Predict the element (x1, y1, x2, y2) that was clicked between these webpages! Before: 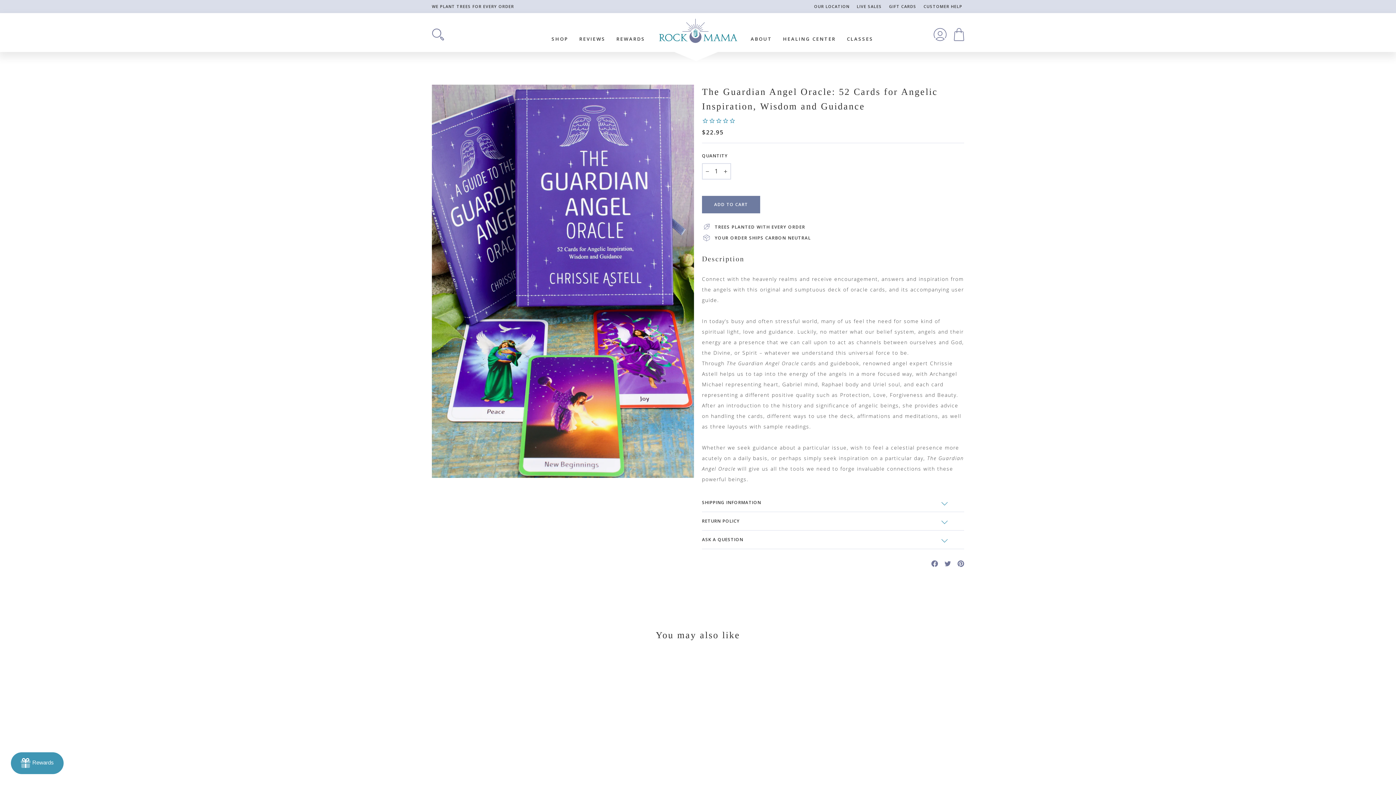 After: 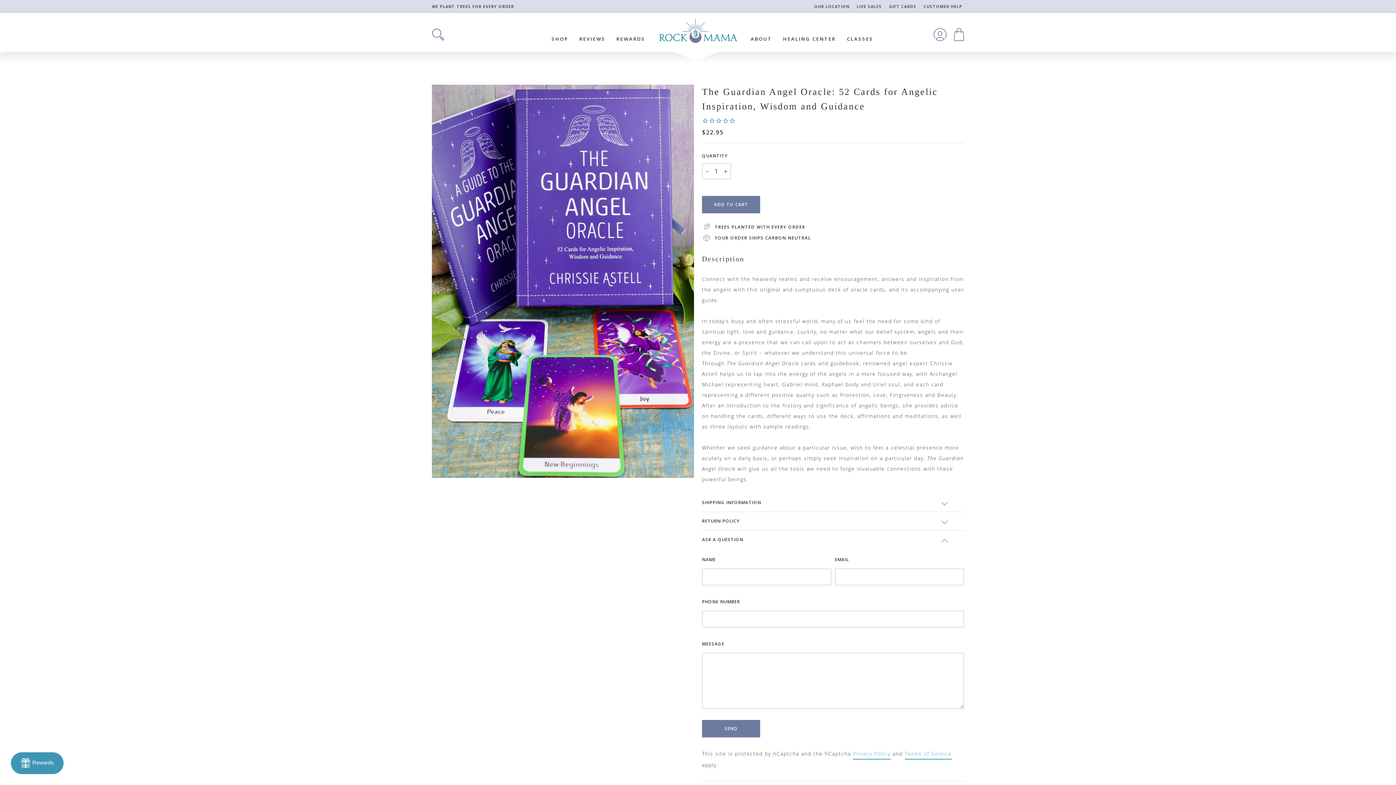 Action: bbox: (702, 530, 951, 549) label: ASK A QUESTION